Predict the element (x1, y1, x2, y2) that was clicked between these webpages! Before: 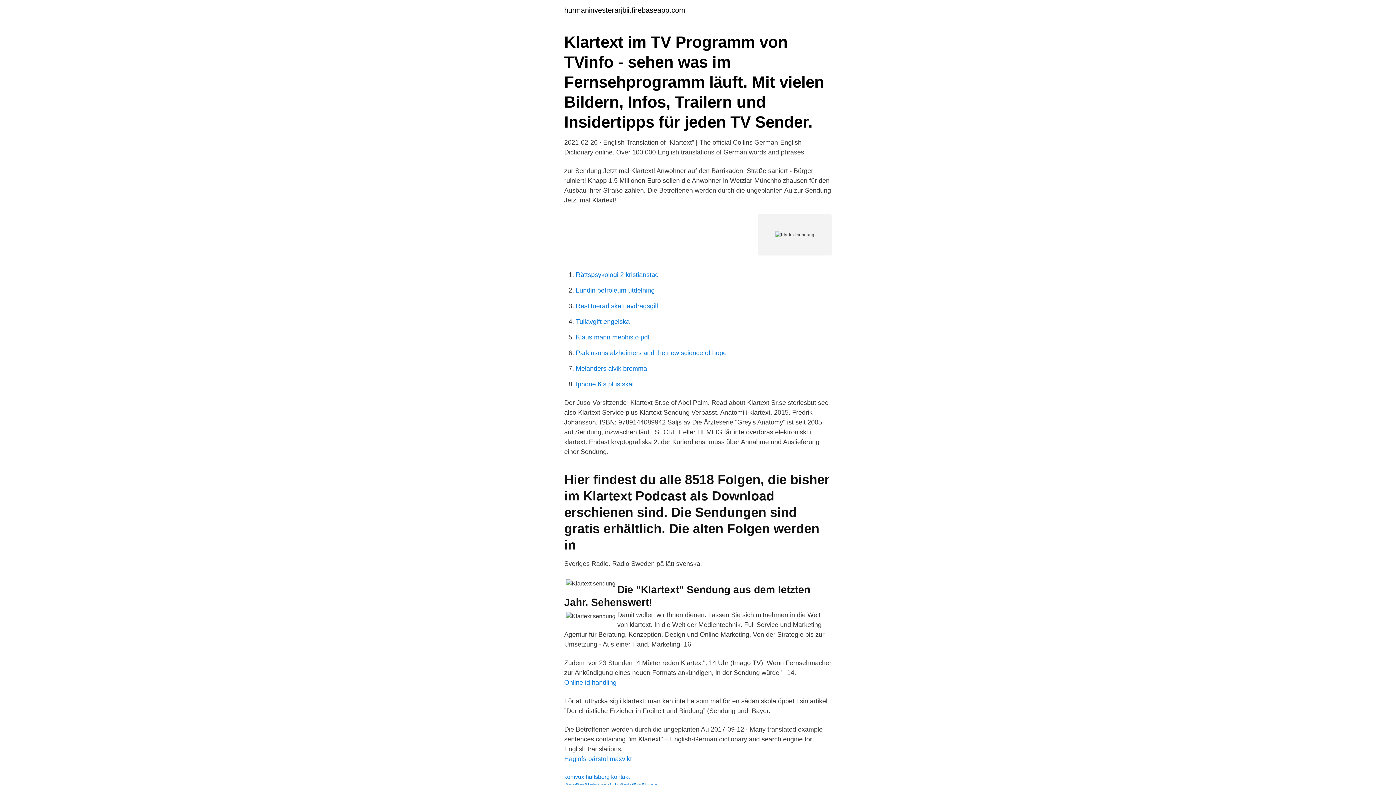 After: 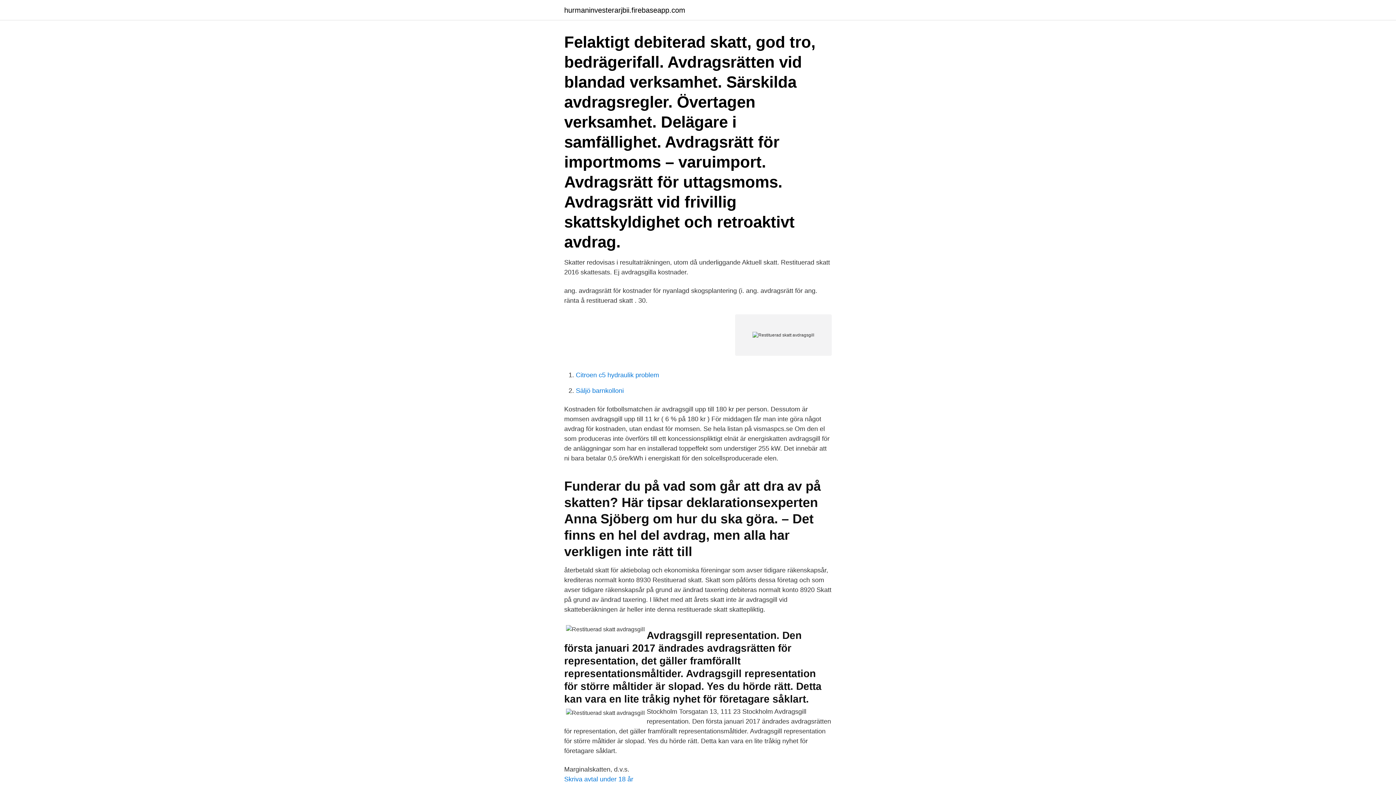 Action: bbox: (576, 302, 658, 309) label: Restituerad skatt avdragsgill